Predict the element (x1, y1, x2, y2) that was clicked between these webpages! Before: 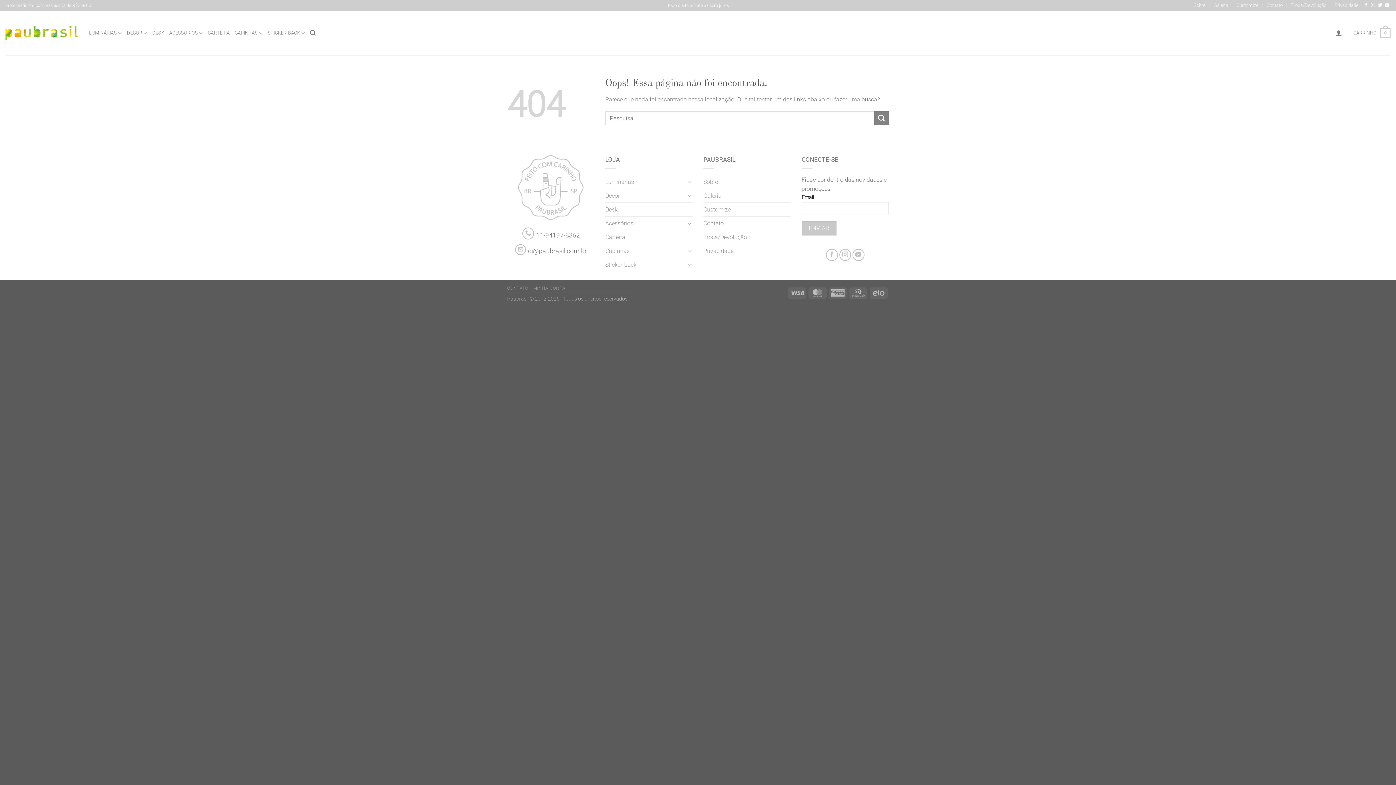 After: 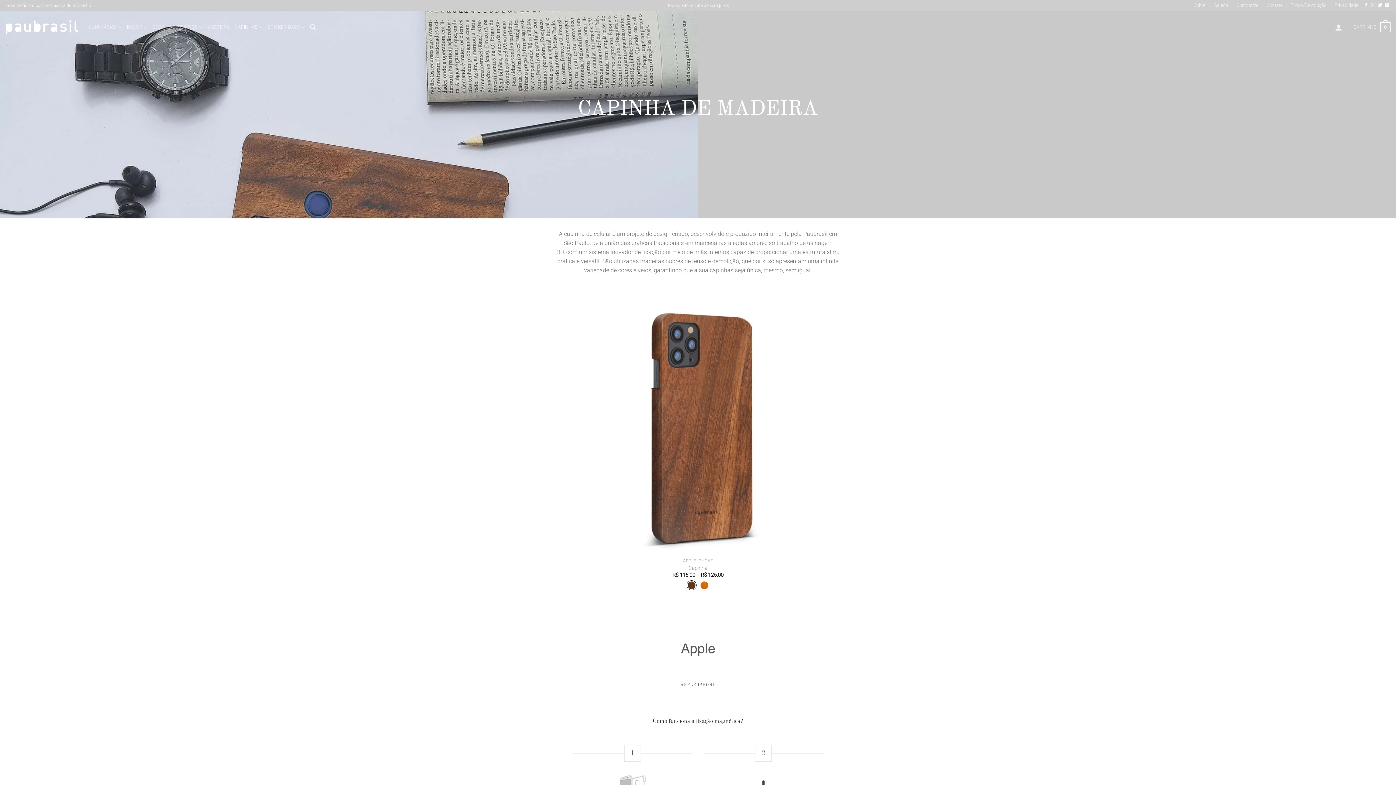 Action: label: Capinhas bbox: (605, 244, 685, 257)